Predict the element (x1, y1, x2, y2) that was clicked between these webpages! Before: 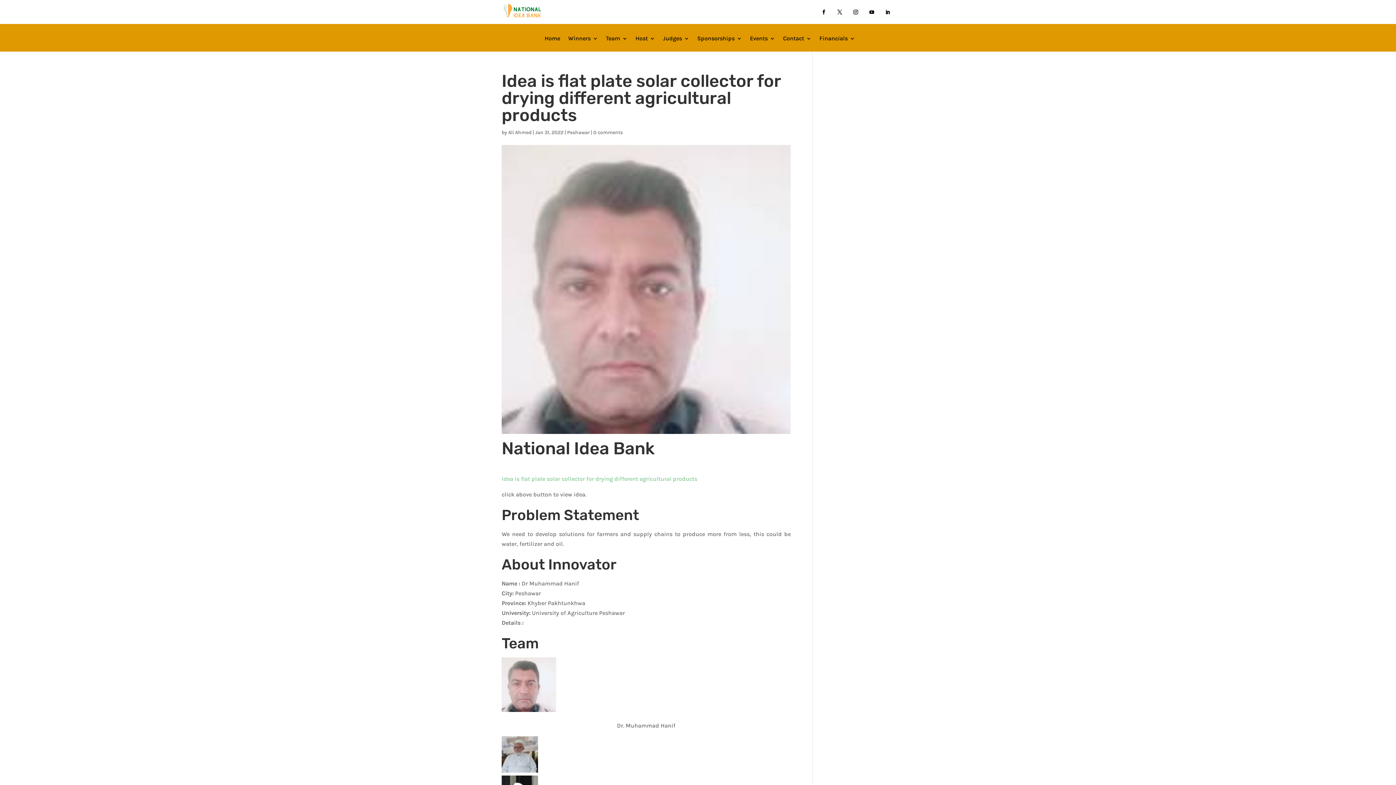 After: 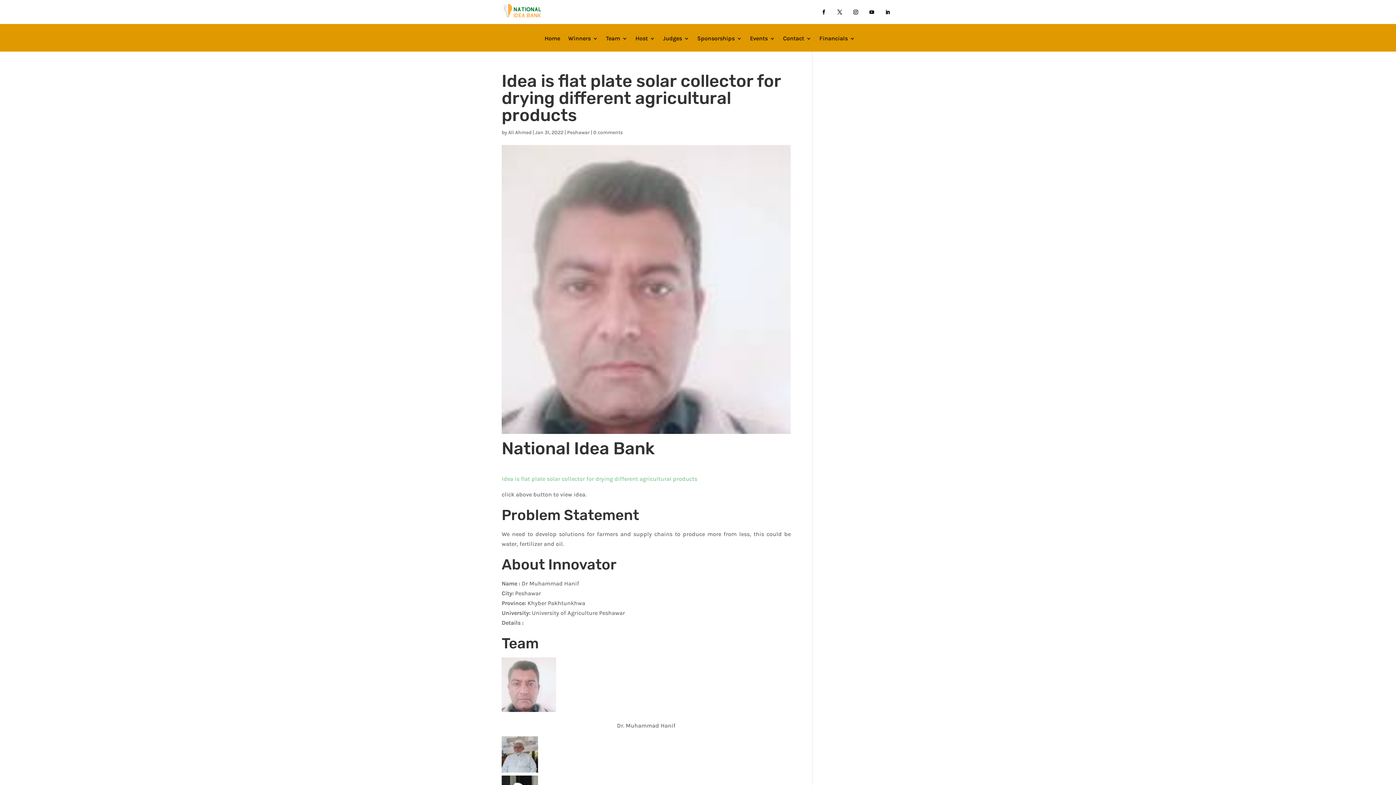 Action: bbox: (501, 475, 697, 482) label: 
Idea is flat plate solar collector for drying different agricultural products
